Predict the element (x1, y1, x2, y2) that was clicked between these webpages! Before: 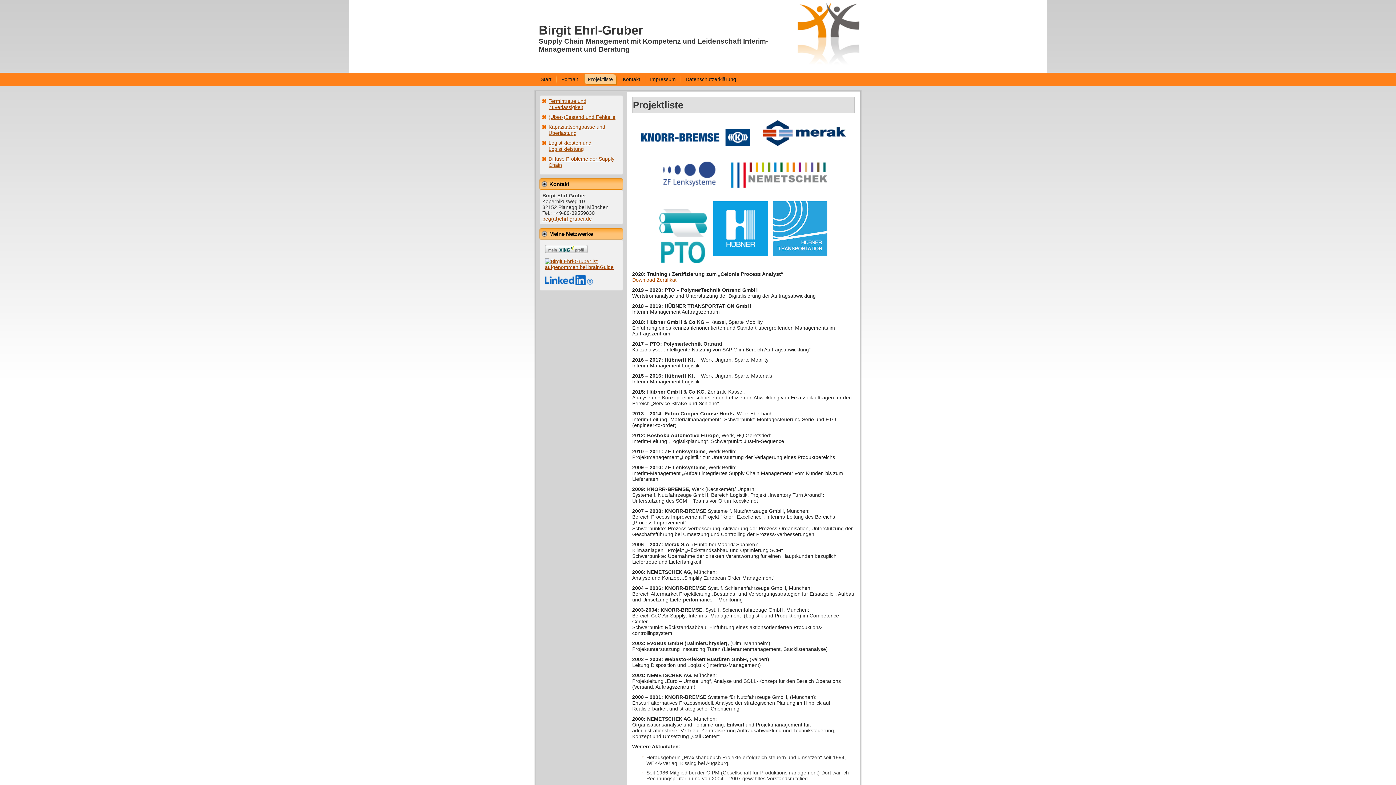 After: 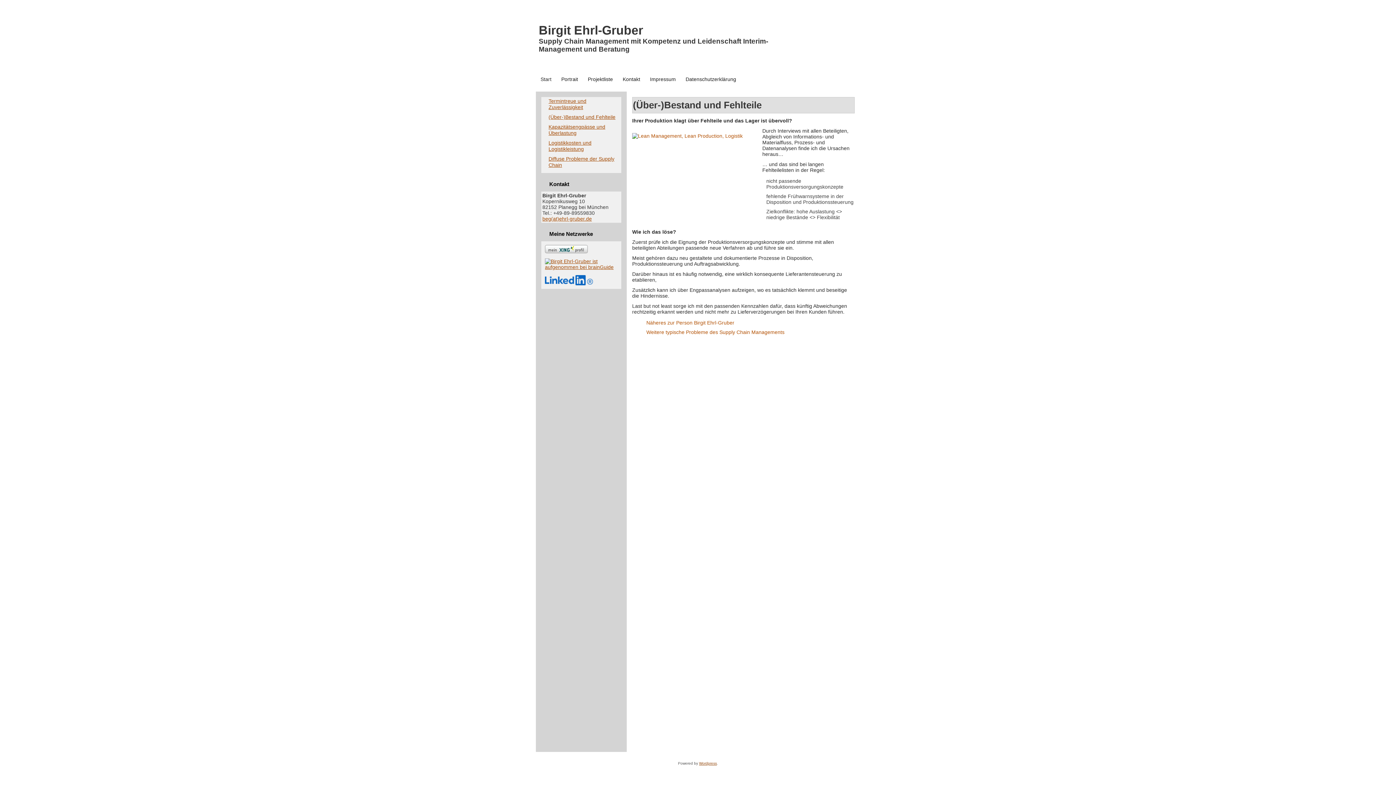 Action: bbox: (548, 114, 615, 120) label: (Über-)Bestand und Fehlteile